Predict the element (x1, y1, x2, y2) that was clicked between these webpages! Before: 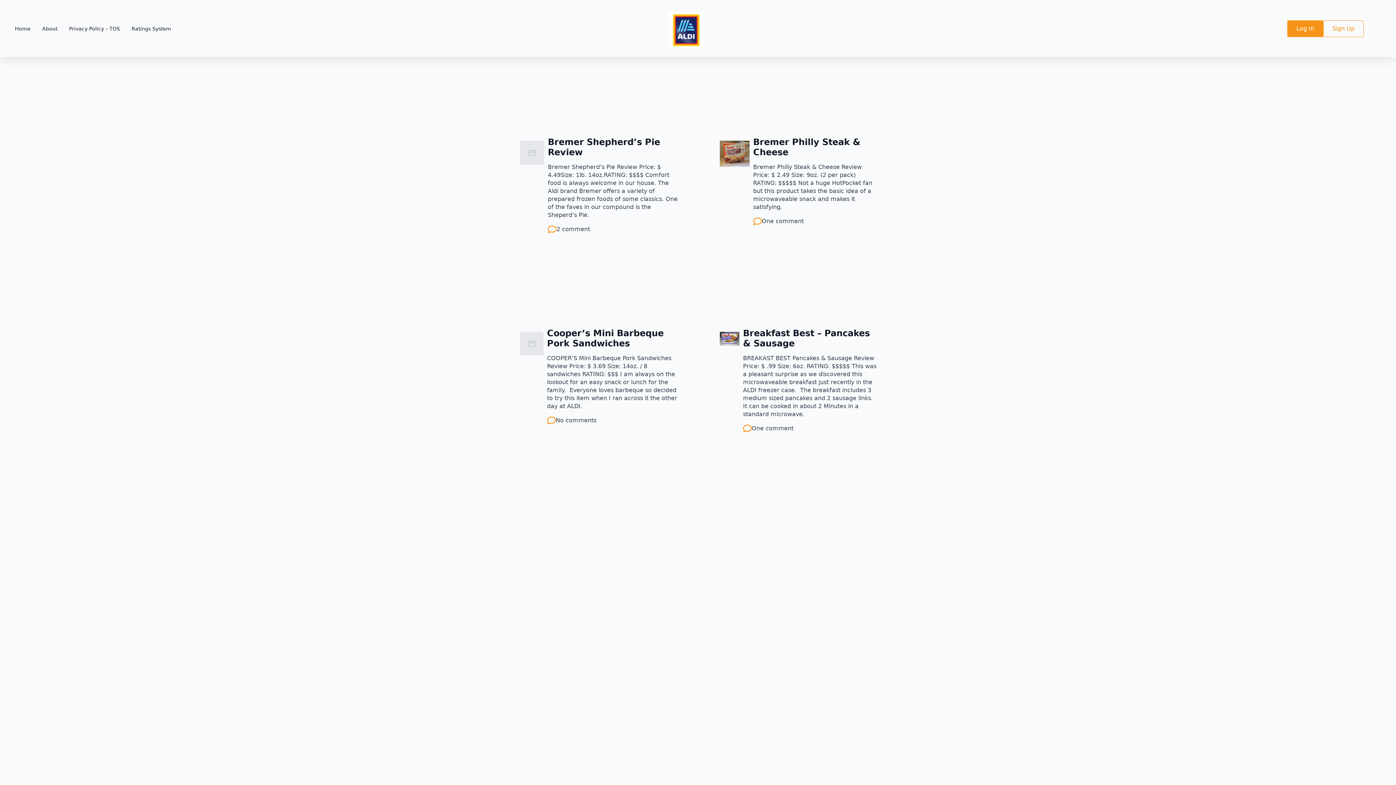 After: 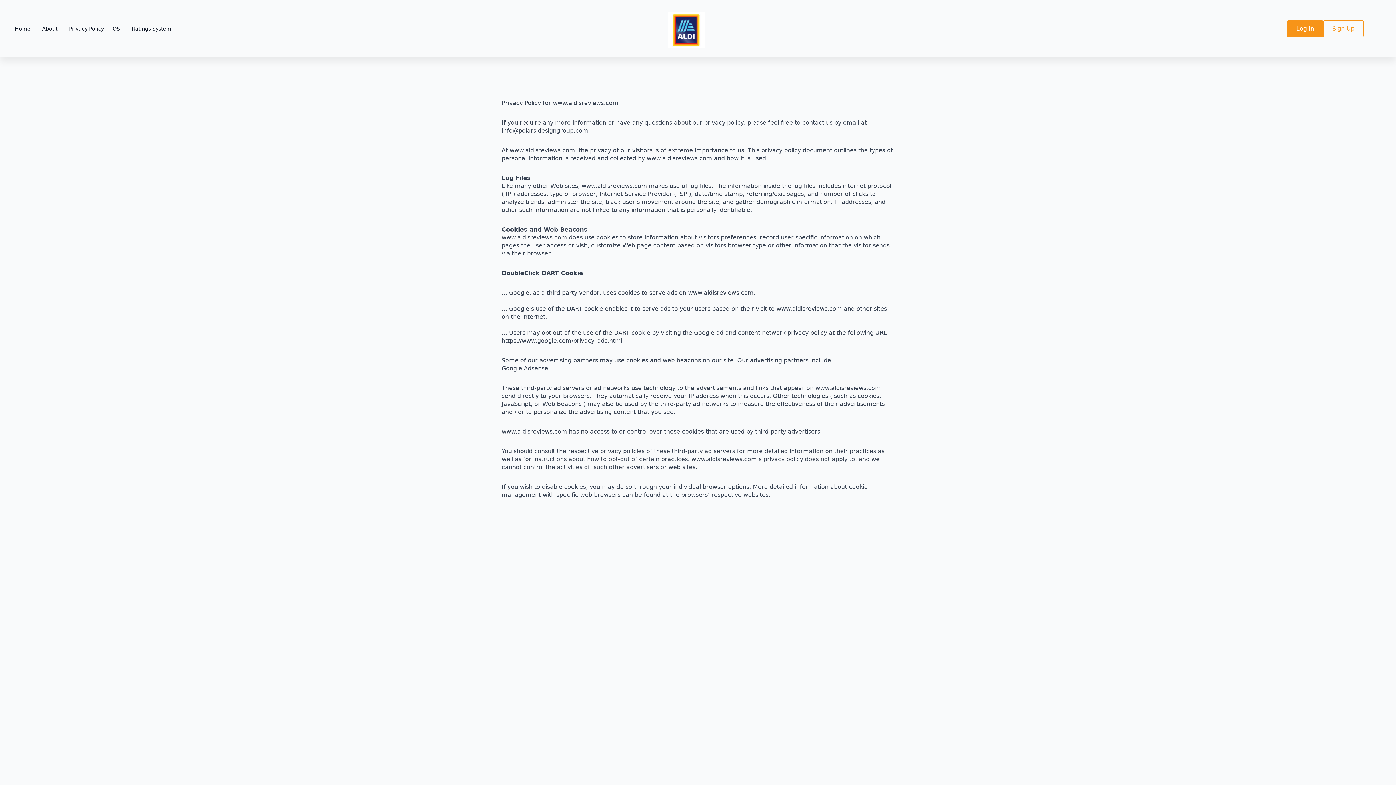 Action: label: Privacy Policy – TOS bbox: (63, 24, 125, 32)